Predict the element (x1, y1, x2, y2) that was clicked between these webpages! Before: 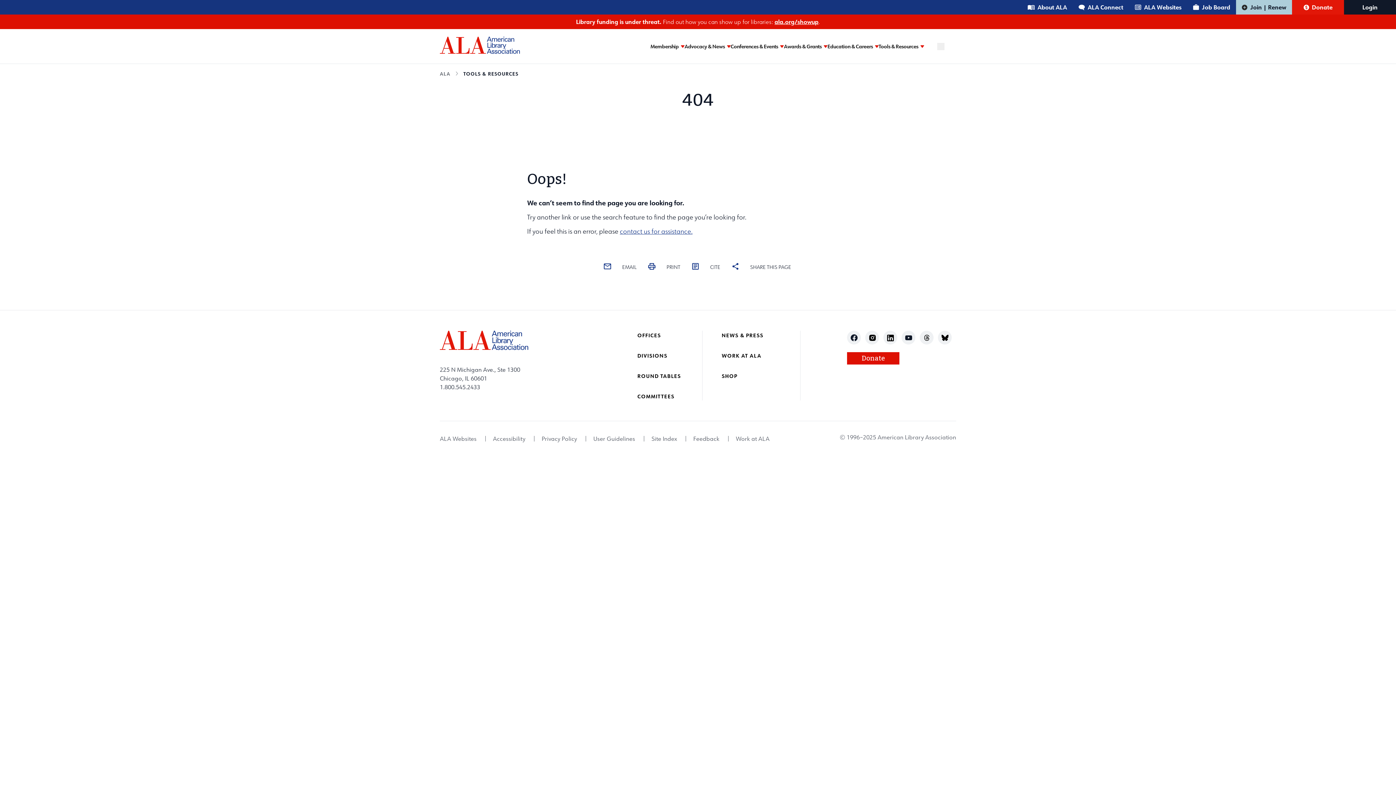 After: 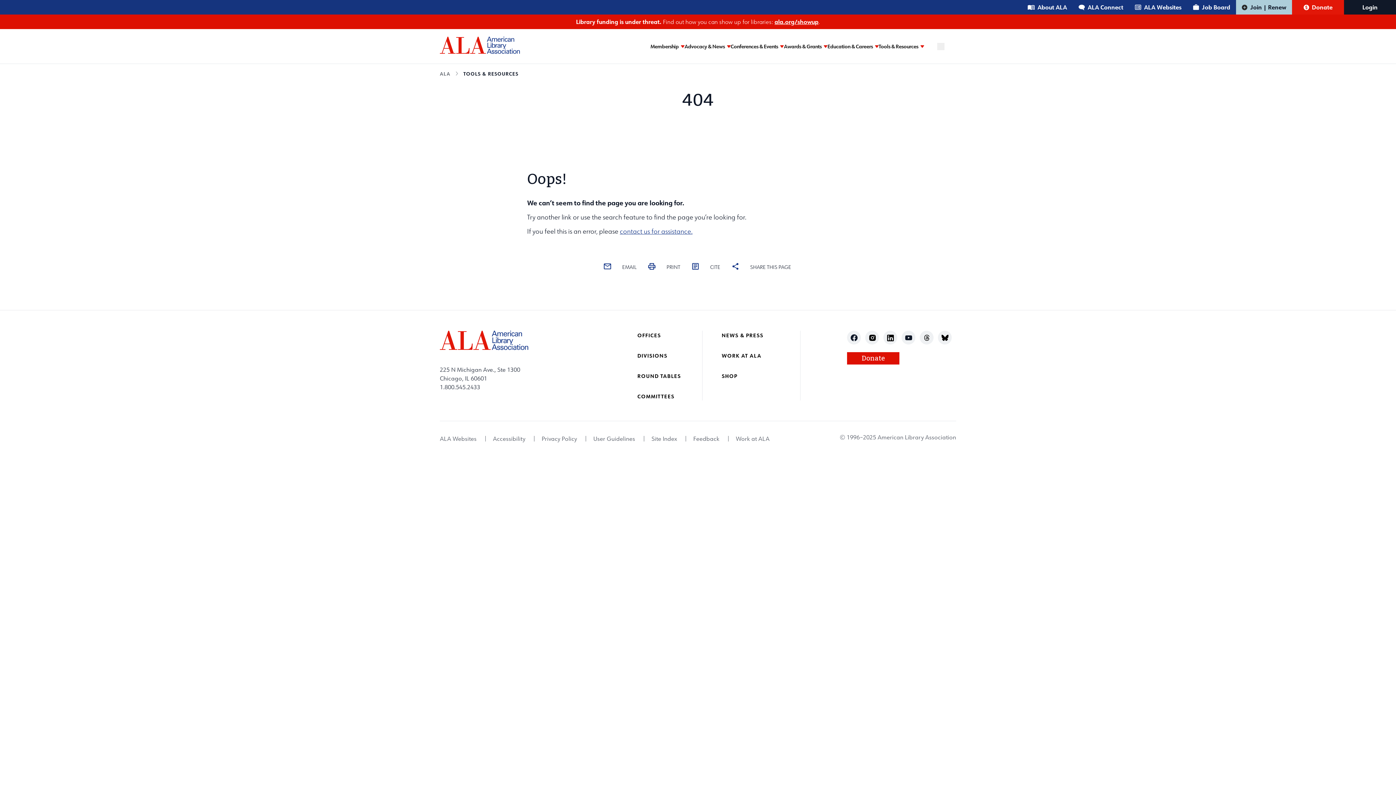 Action: bbox: (850, 334, 857, 341) label: facebook